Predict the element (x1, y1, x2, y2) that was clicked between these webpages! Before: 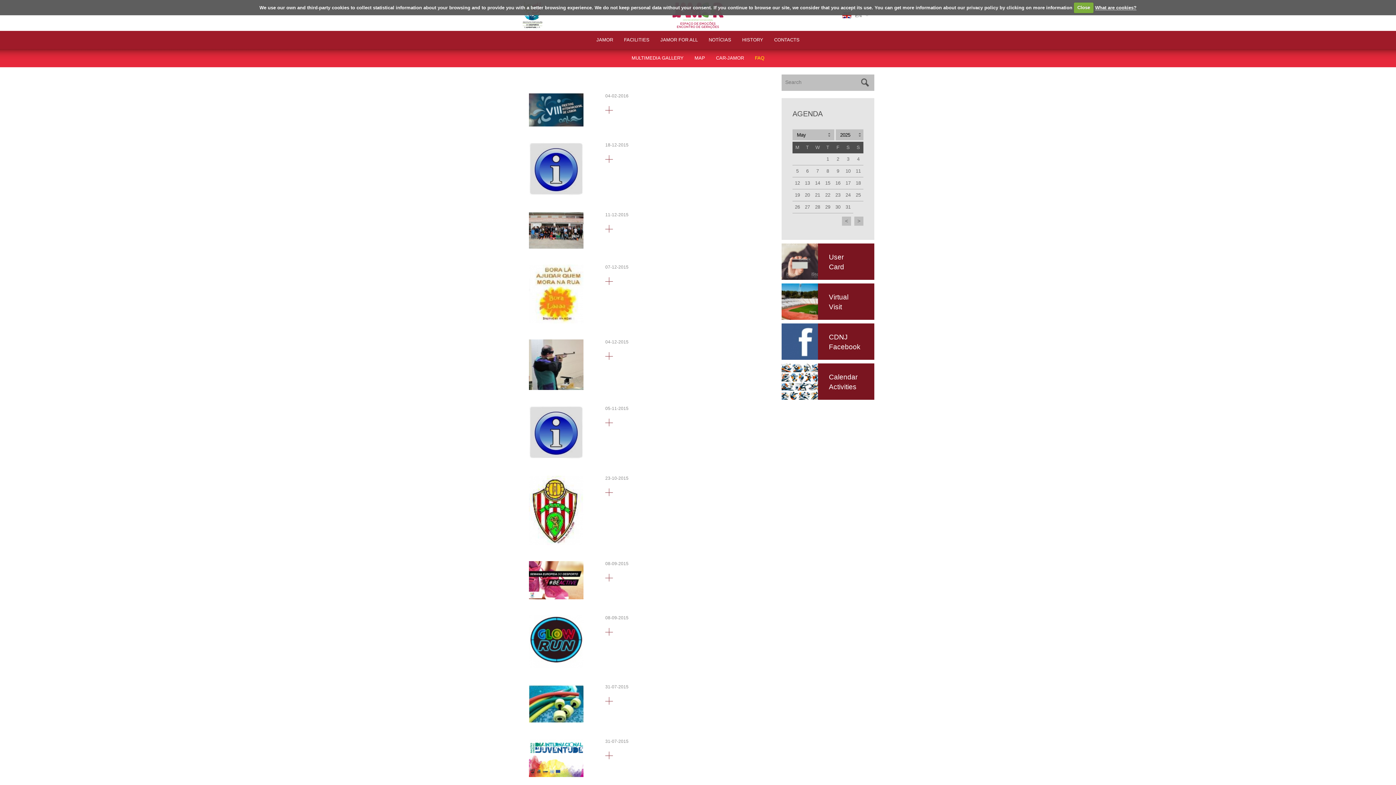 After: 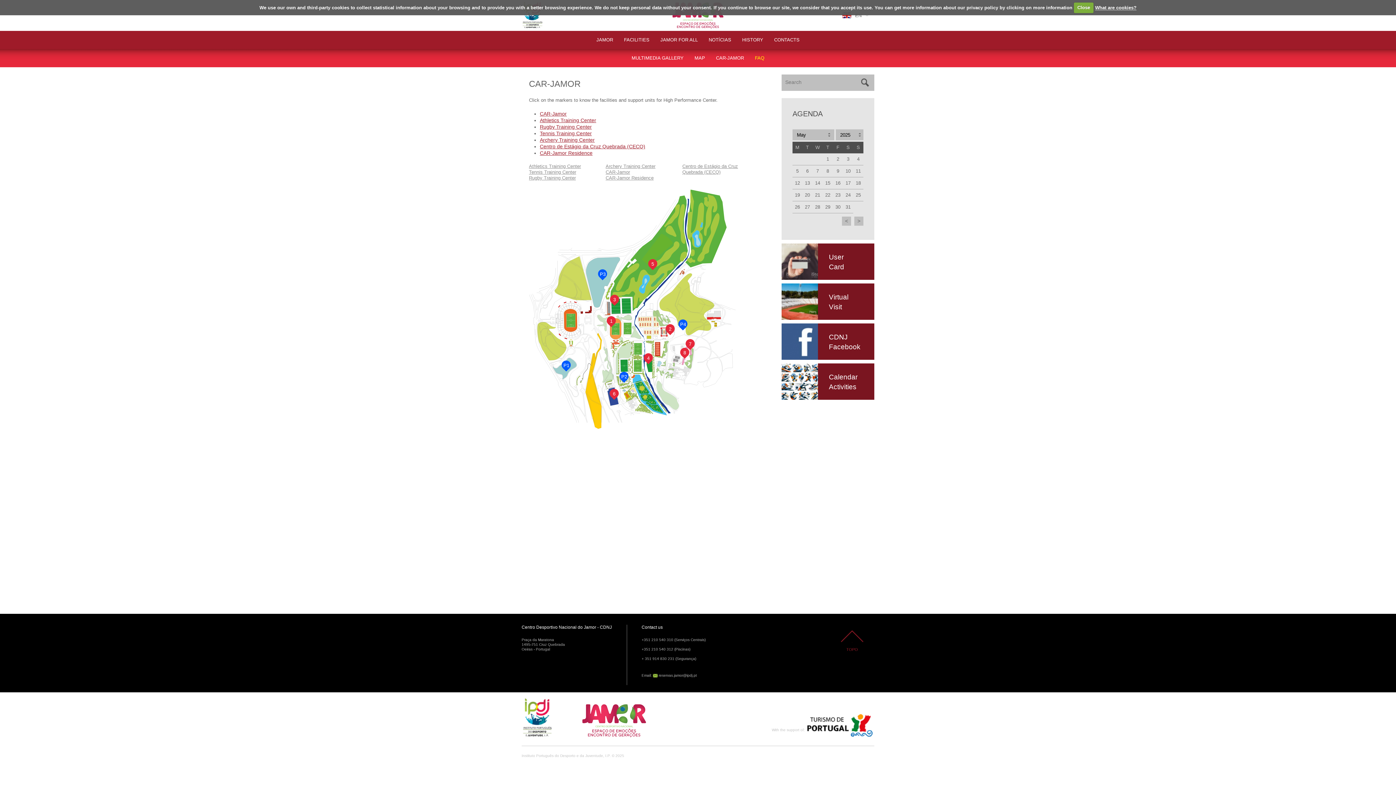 Action: bbox: (710, 49, 749, 67) label: CAR-JAMOR